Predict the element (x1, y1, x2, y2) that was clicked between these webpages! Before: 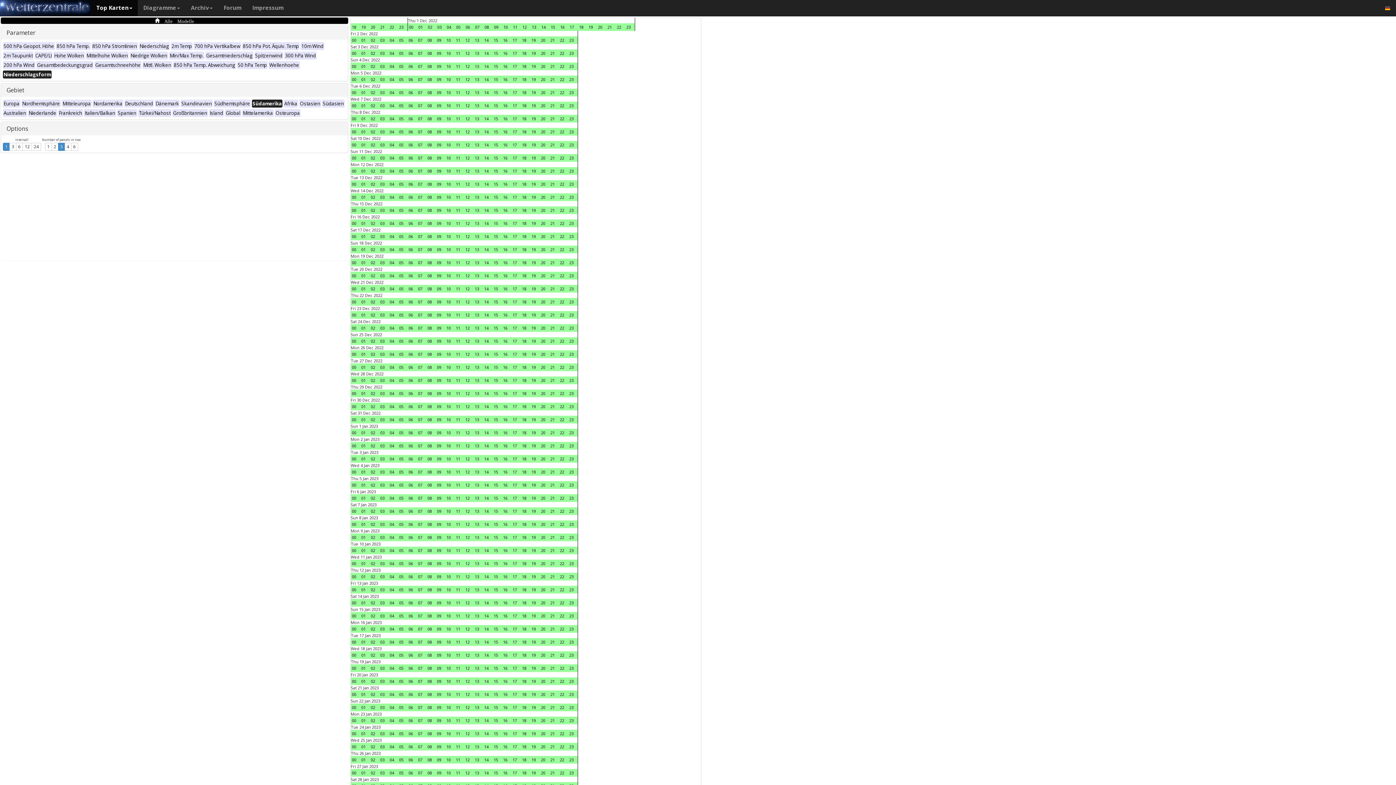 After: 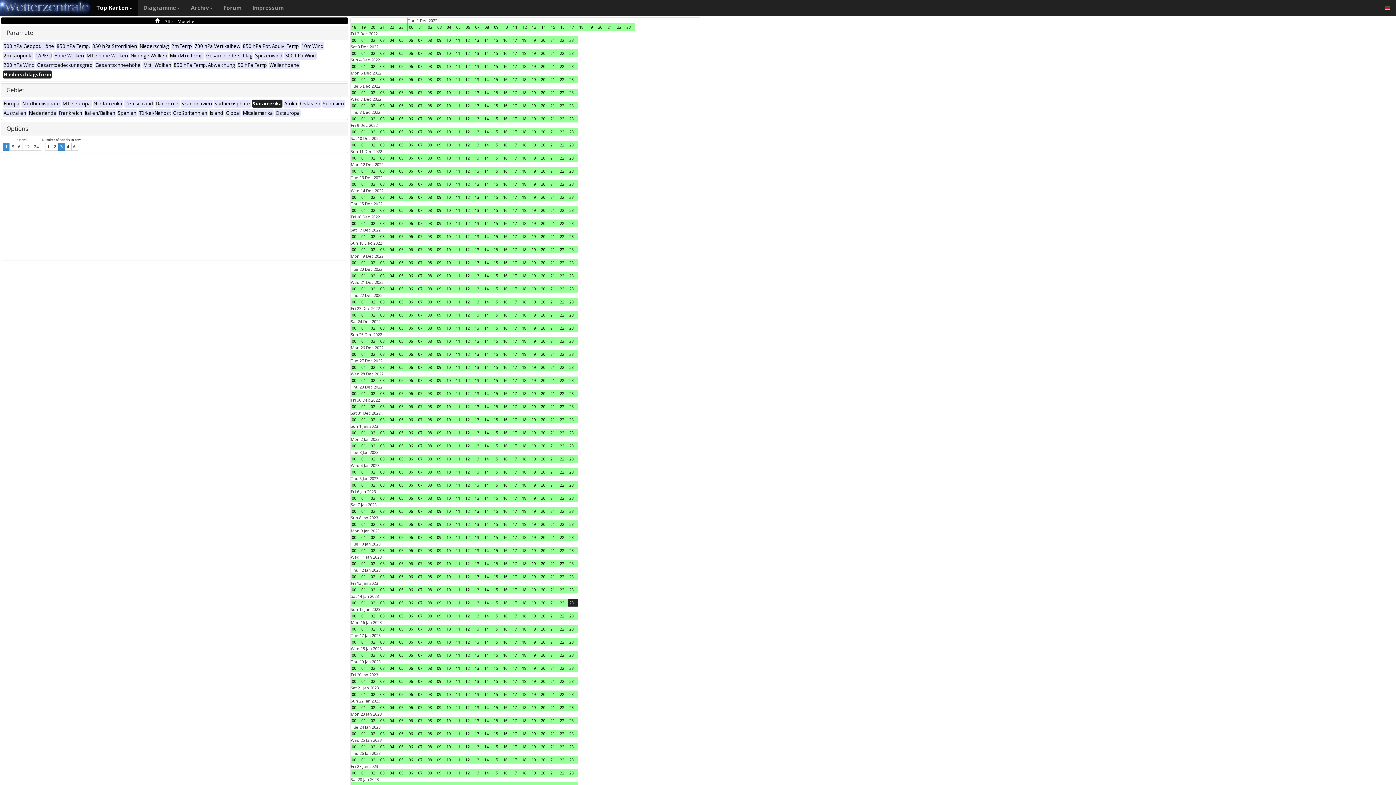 Action: label: 23 bbox: (568, 599, 577, 606)